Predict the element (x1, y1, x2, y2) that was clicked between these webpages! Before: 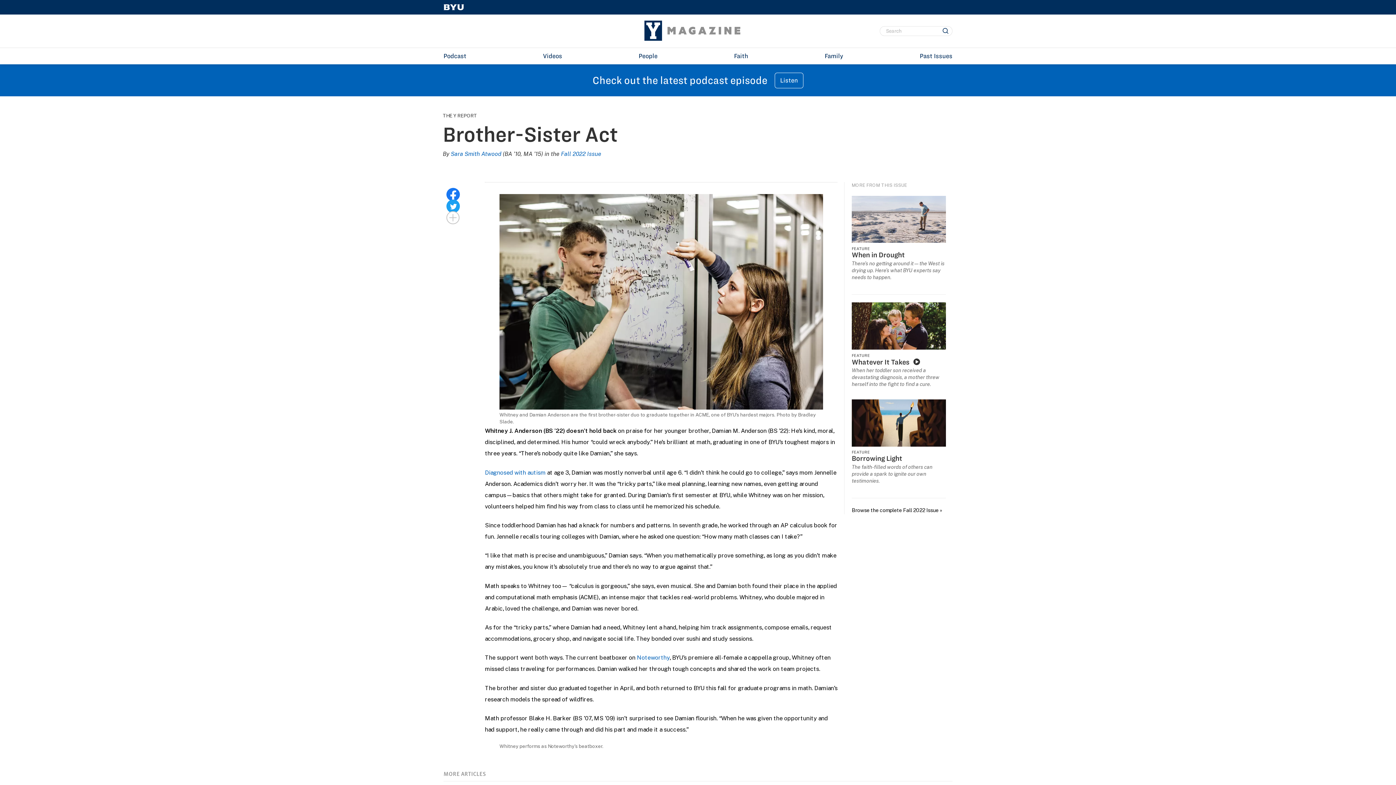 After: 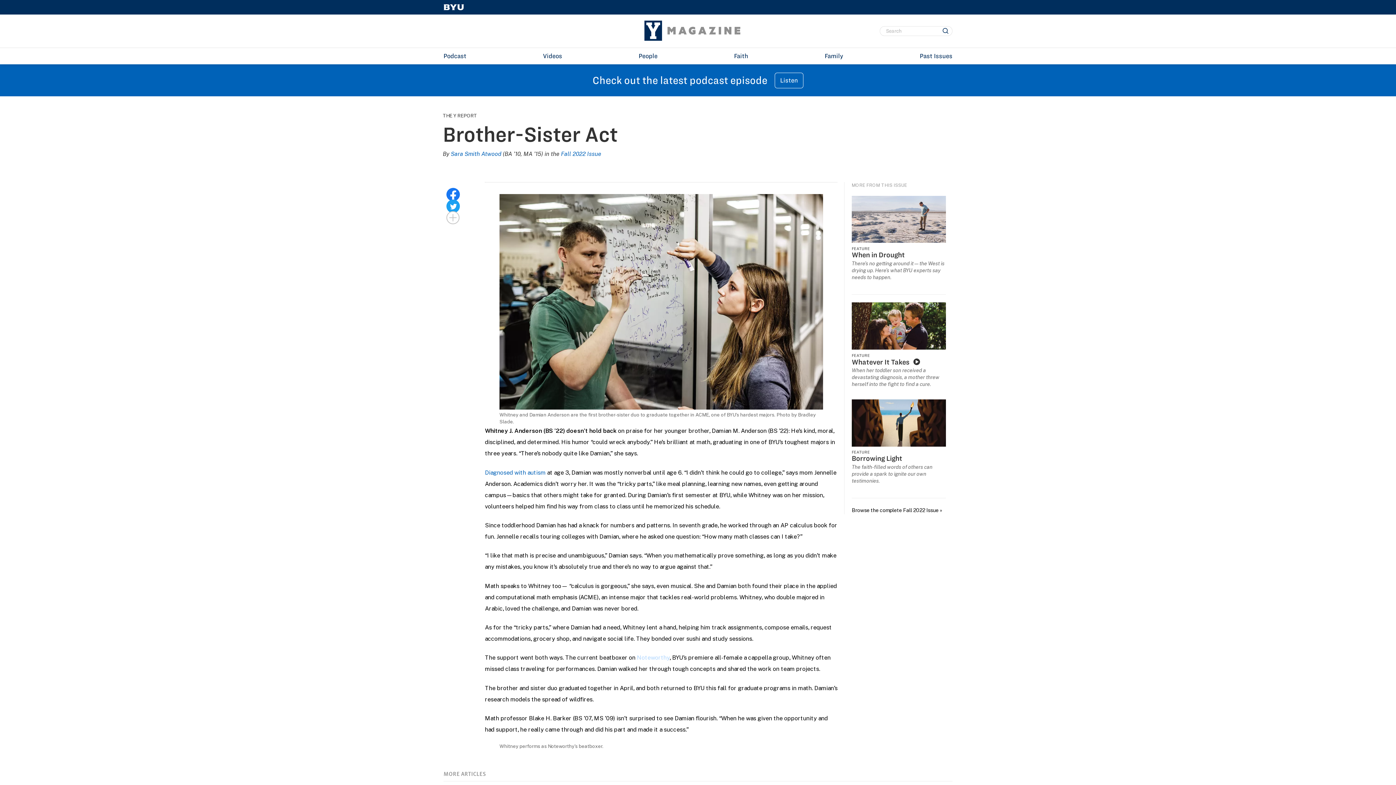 Action: label: Noteworthy bbox: (637, 654, 669, 661)